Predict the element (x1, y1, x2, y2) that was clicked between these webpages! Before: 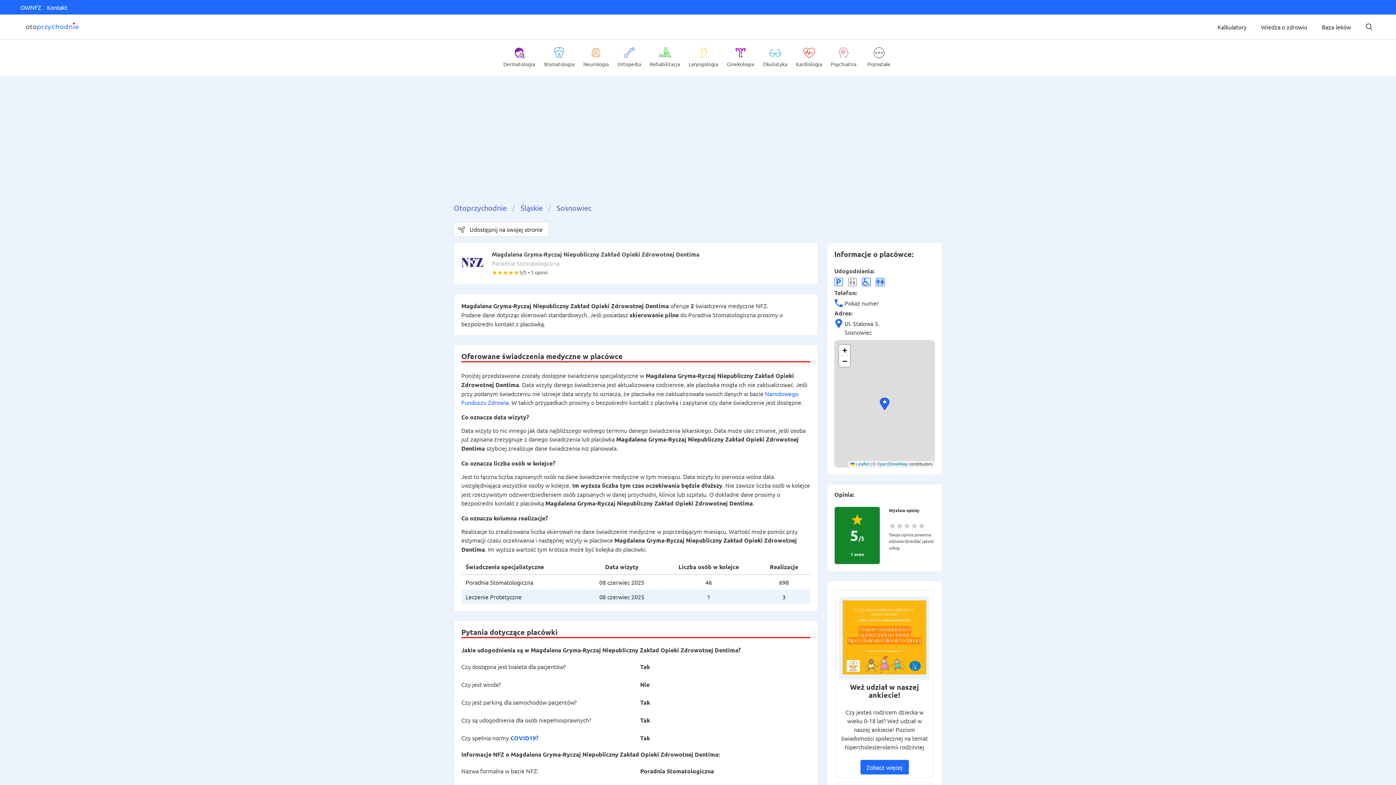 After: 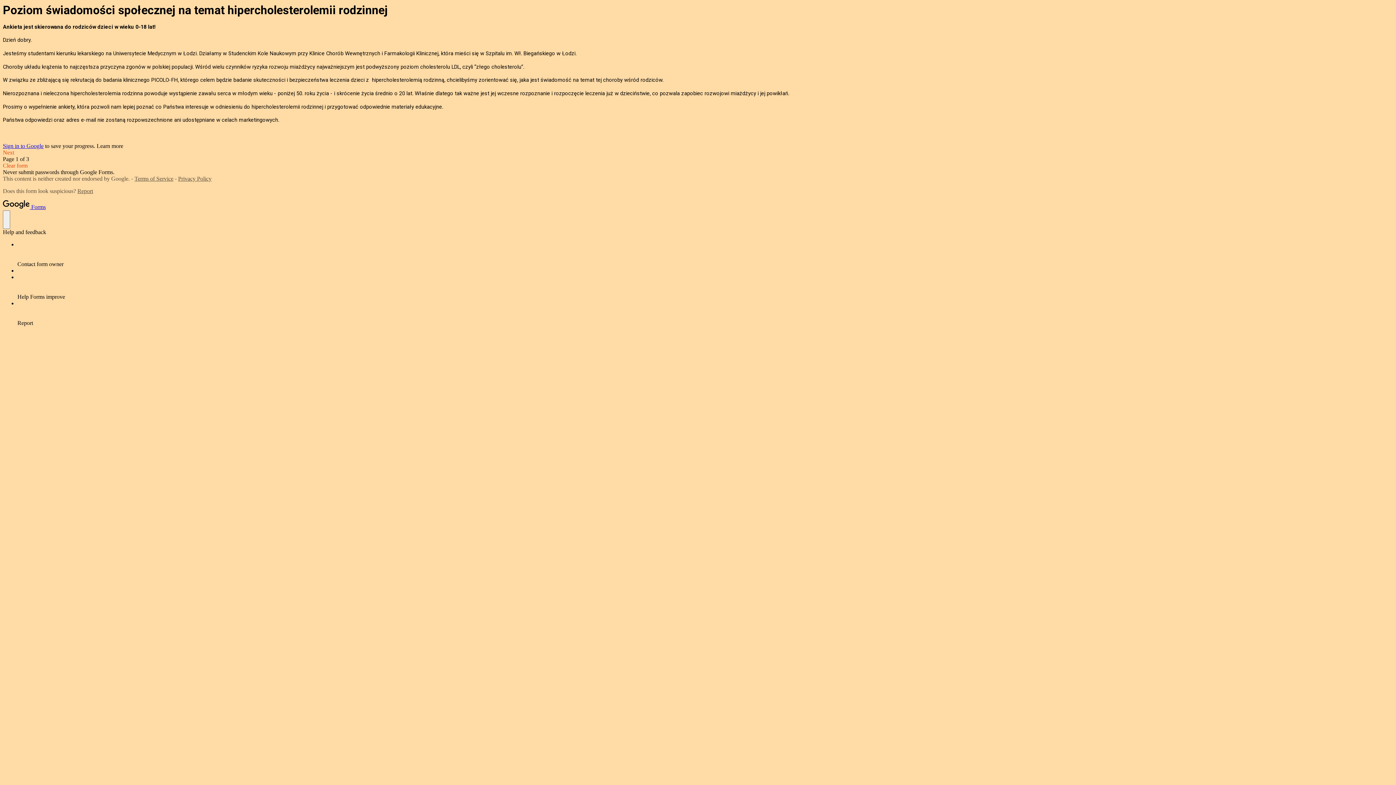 Action: label: Zobacz więcej bbox: (860, 760, 908, 775)